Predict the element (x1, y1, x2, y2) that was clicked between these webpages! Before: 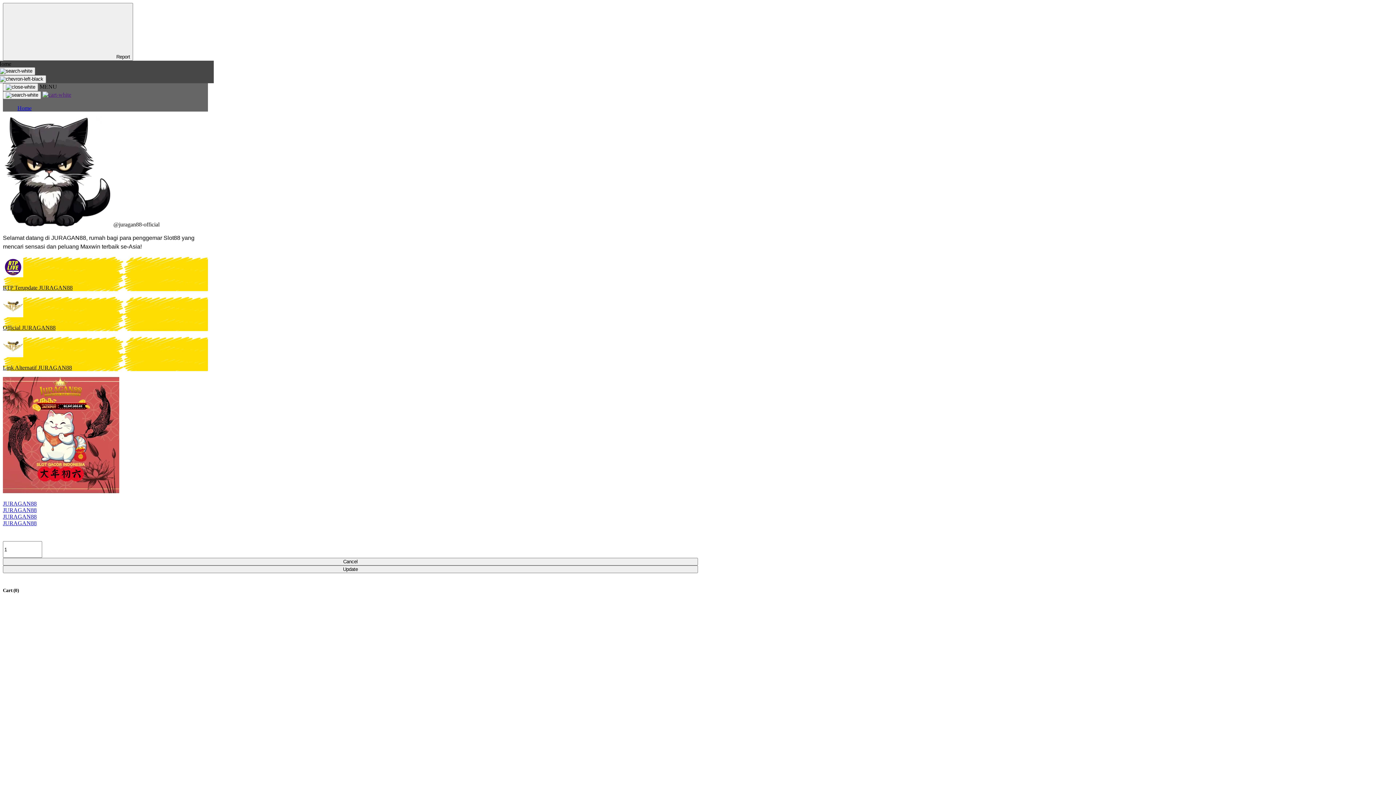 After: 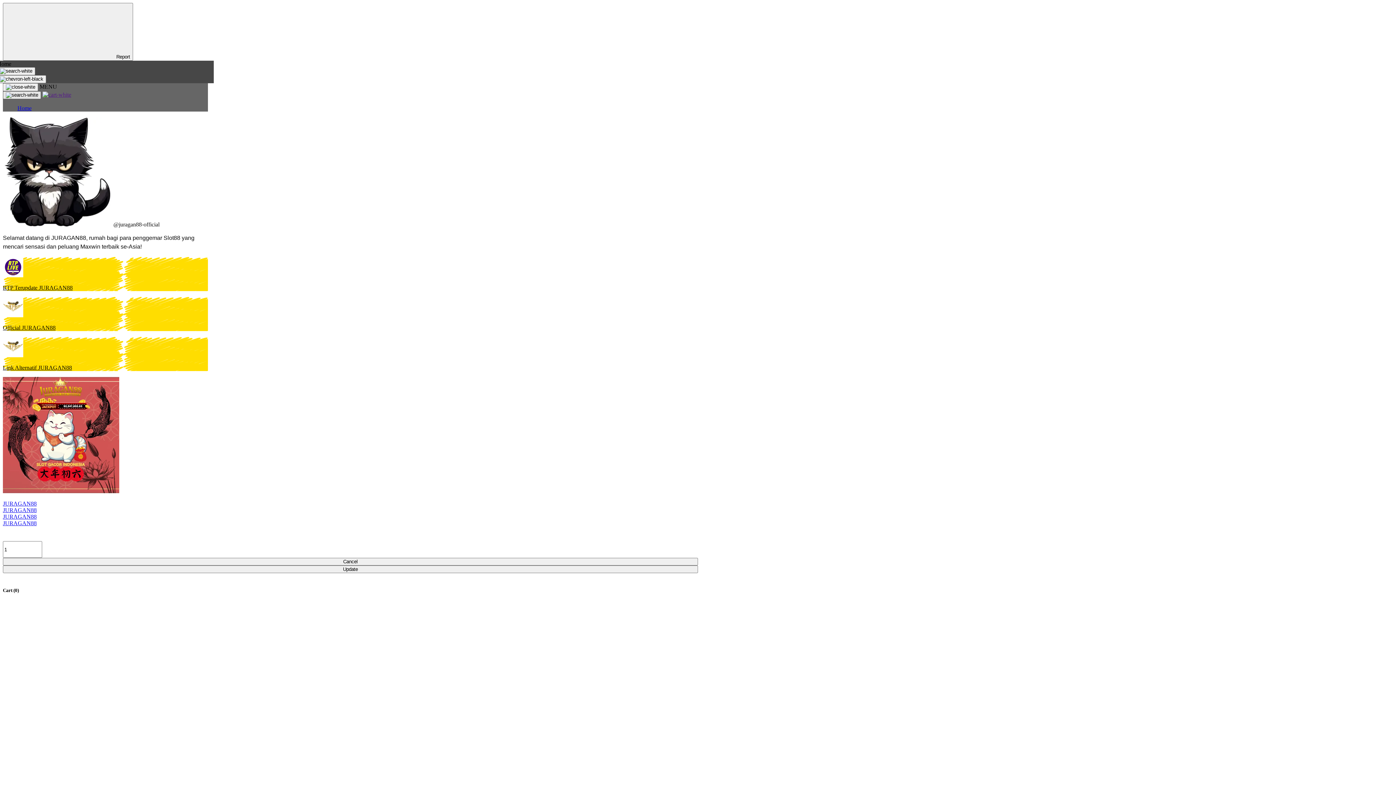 Action: bbox: (2, 91, 41, 99)